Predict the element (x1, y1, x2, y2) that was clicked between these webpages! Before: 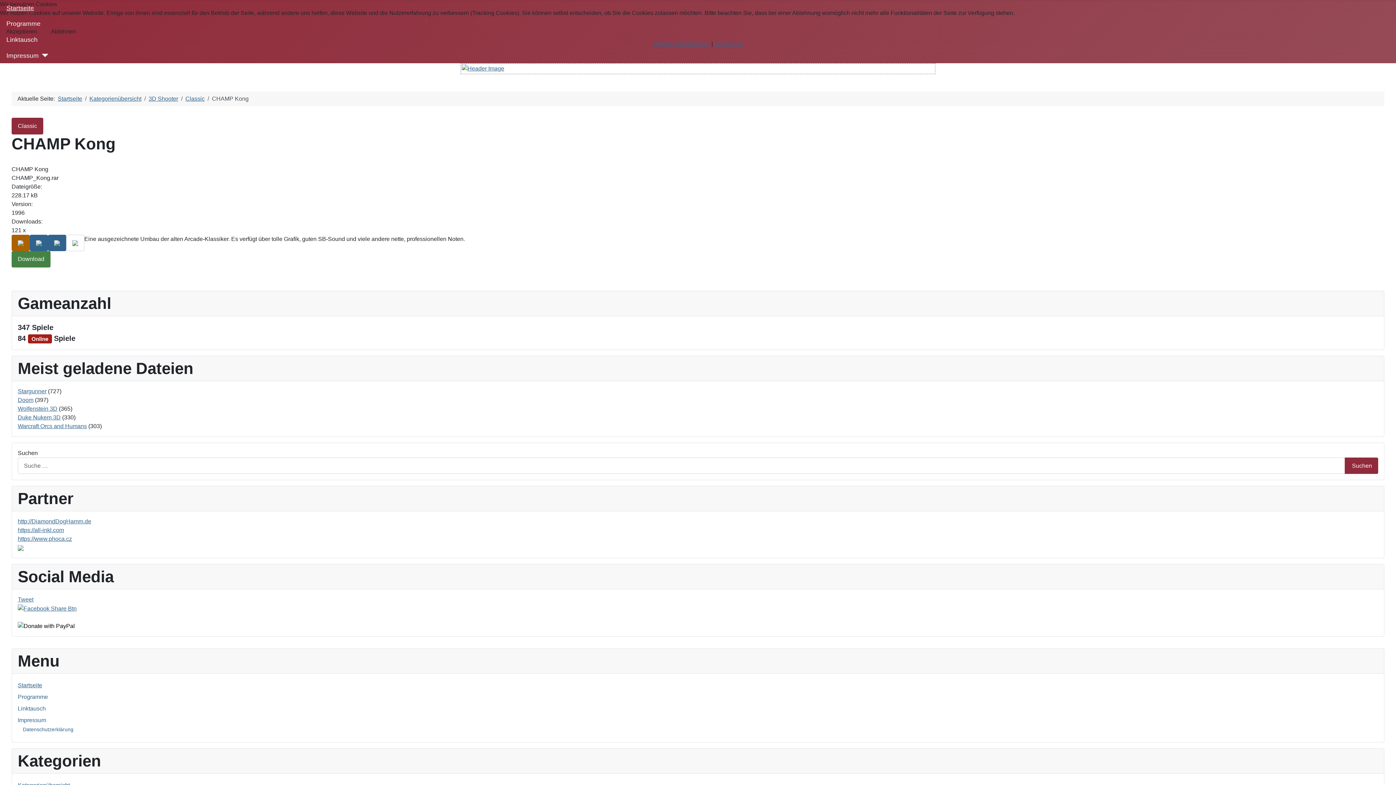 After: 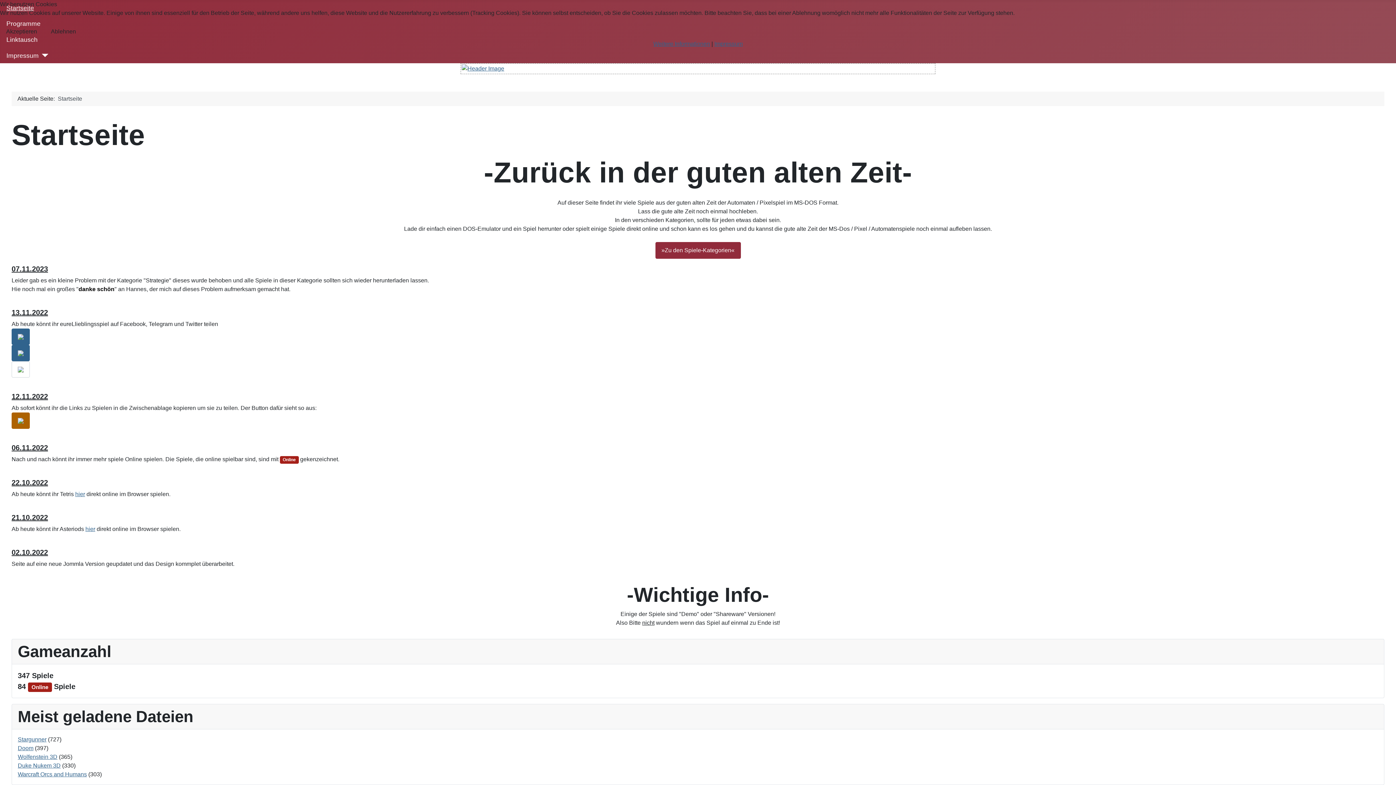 Action: label: Startseite bbox: (57, 95, 82, 101)